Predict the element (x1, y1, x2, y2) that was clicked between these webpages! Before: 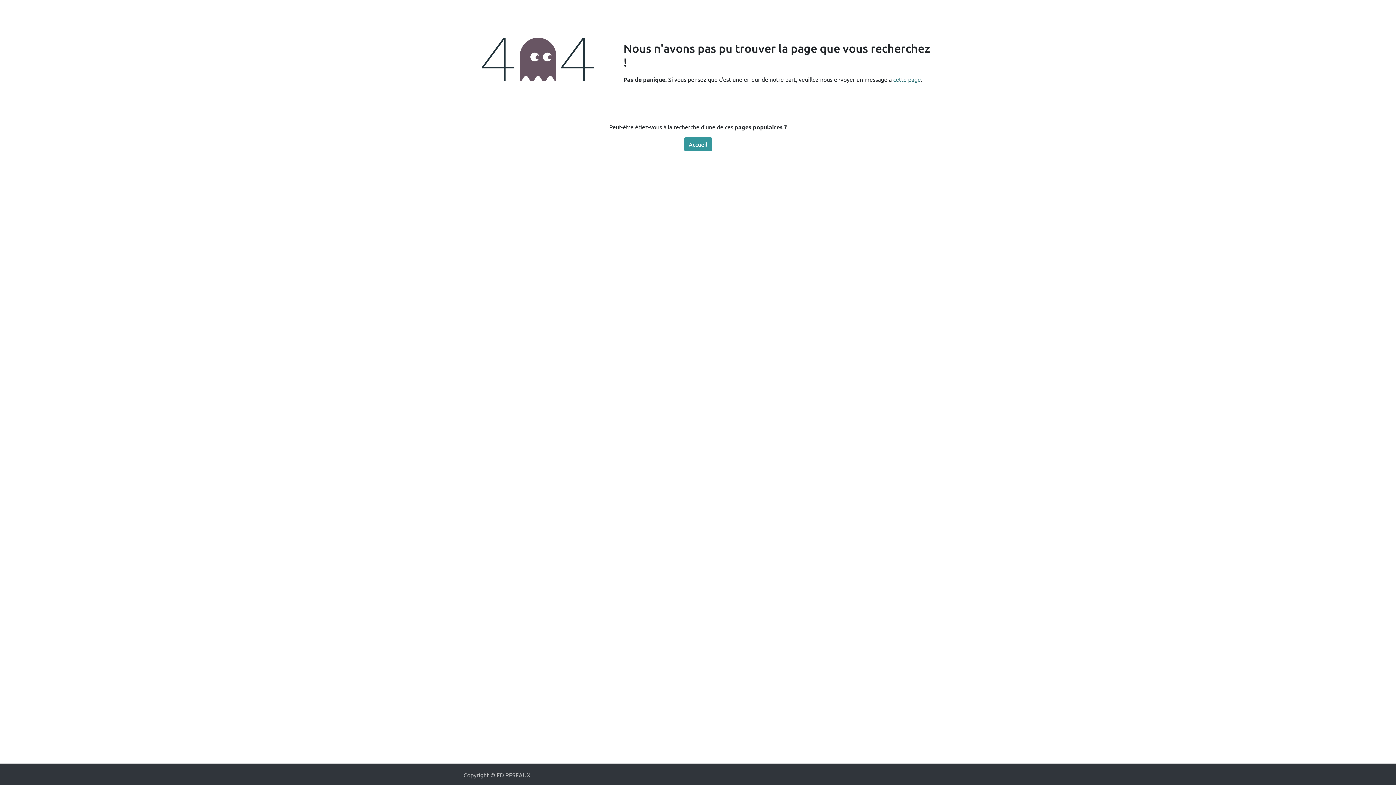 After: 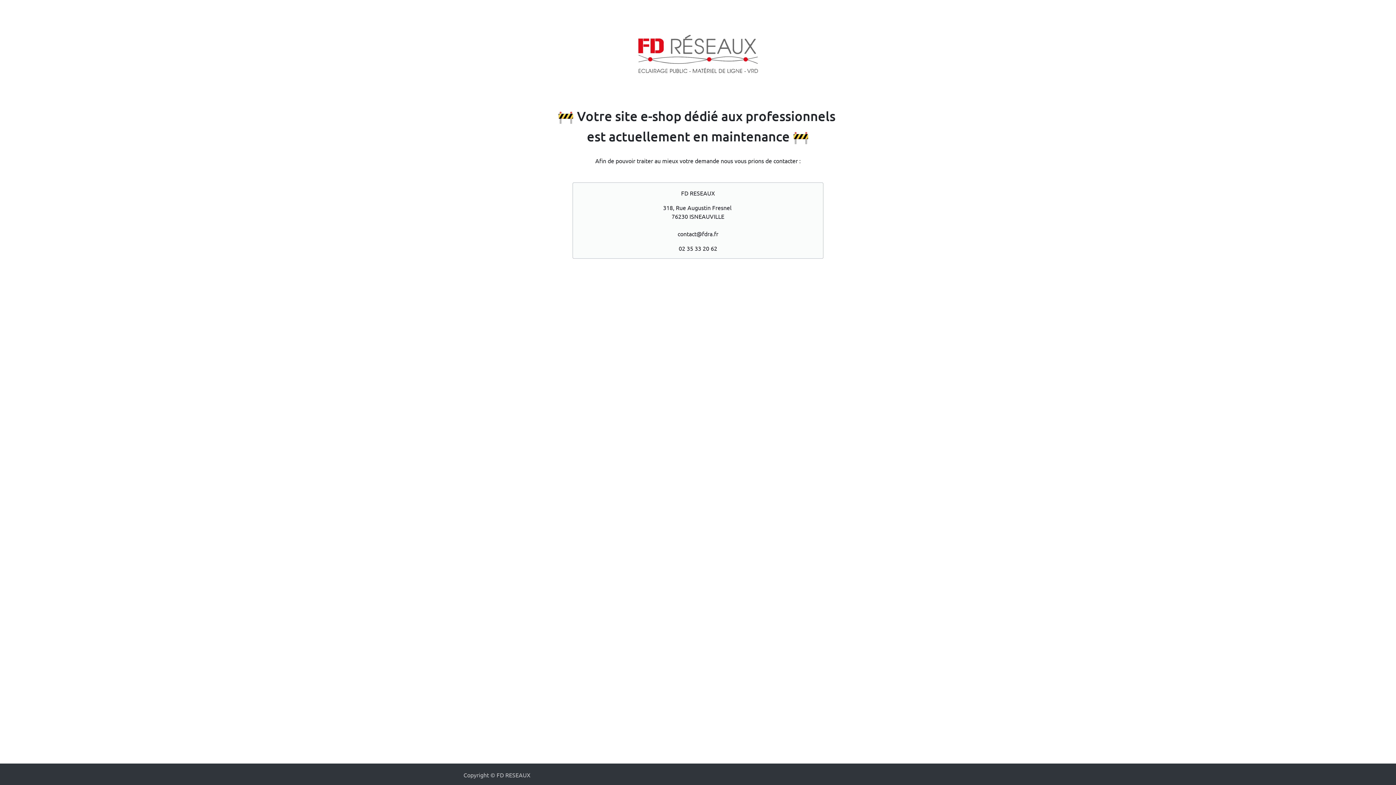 Action: bbox: (684, 137, 712, 151) label: Accueil